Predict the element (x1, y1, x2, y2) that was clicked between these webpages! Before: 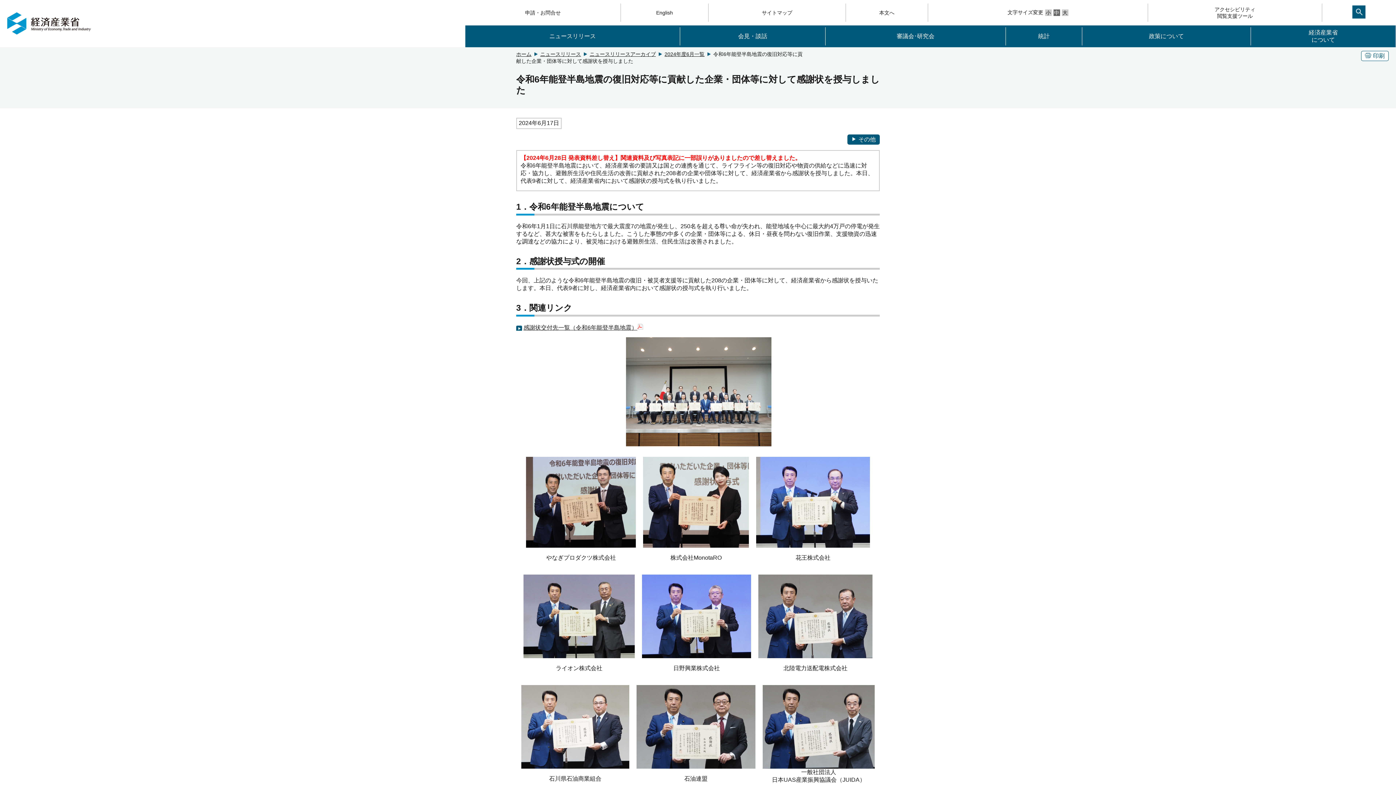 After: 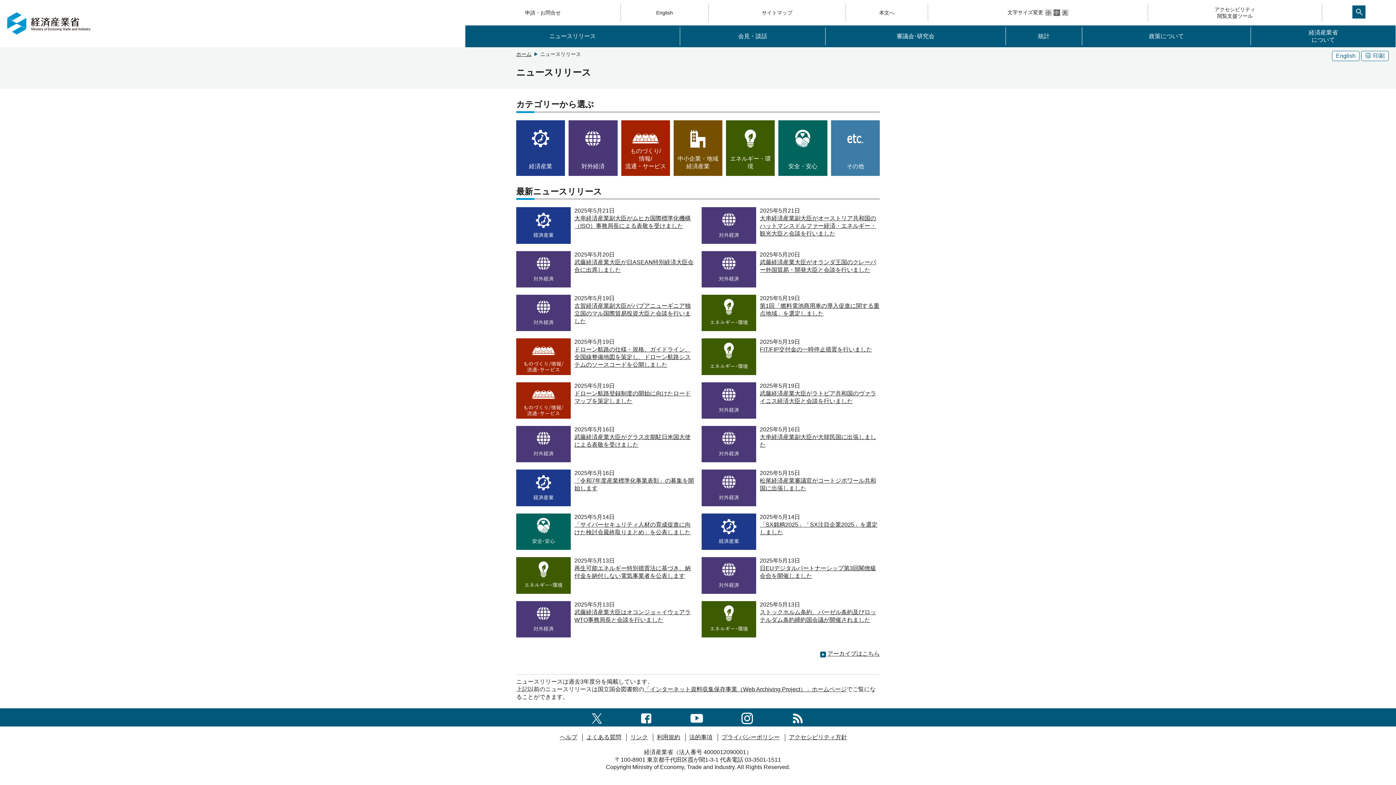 Action: bbox: (465, 27, 680, 45) label: ニュースリリース